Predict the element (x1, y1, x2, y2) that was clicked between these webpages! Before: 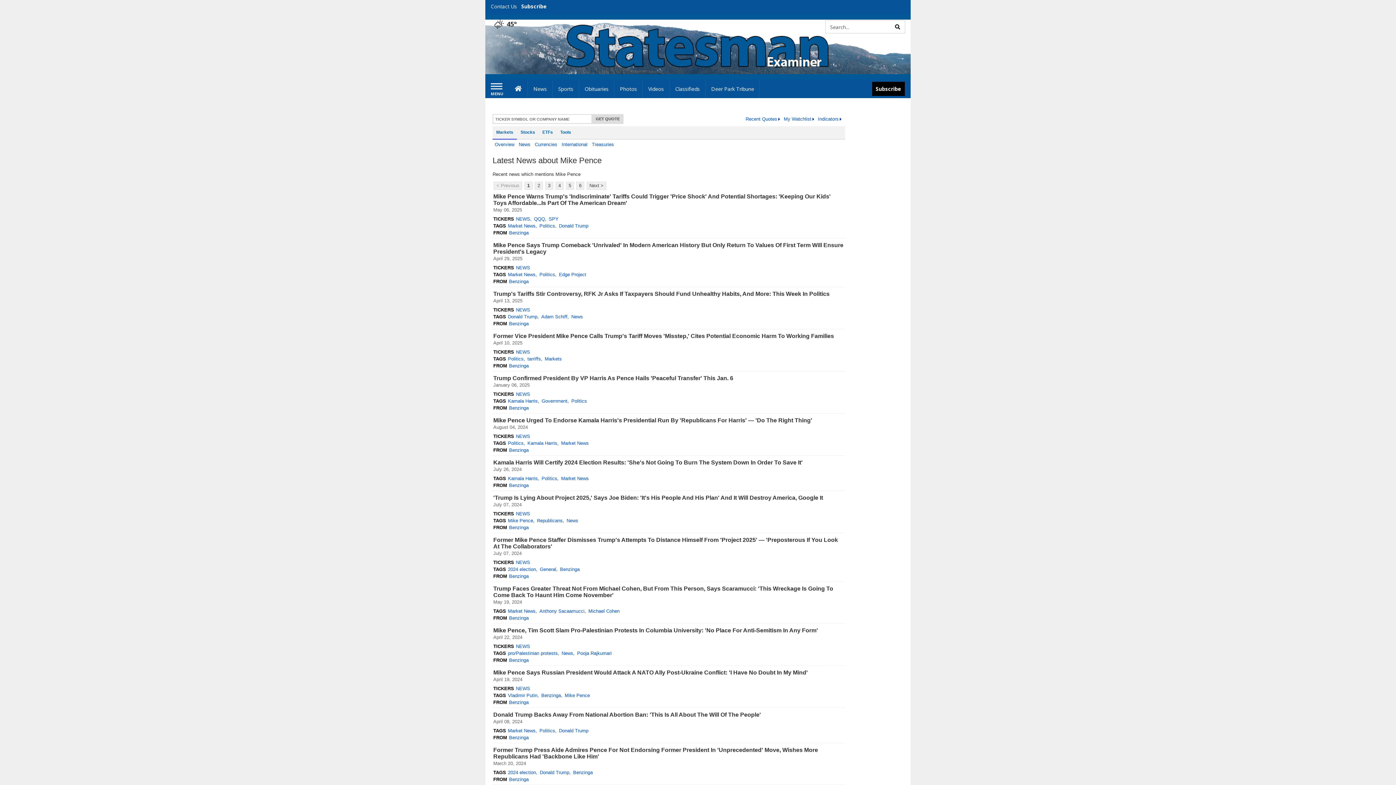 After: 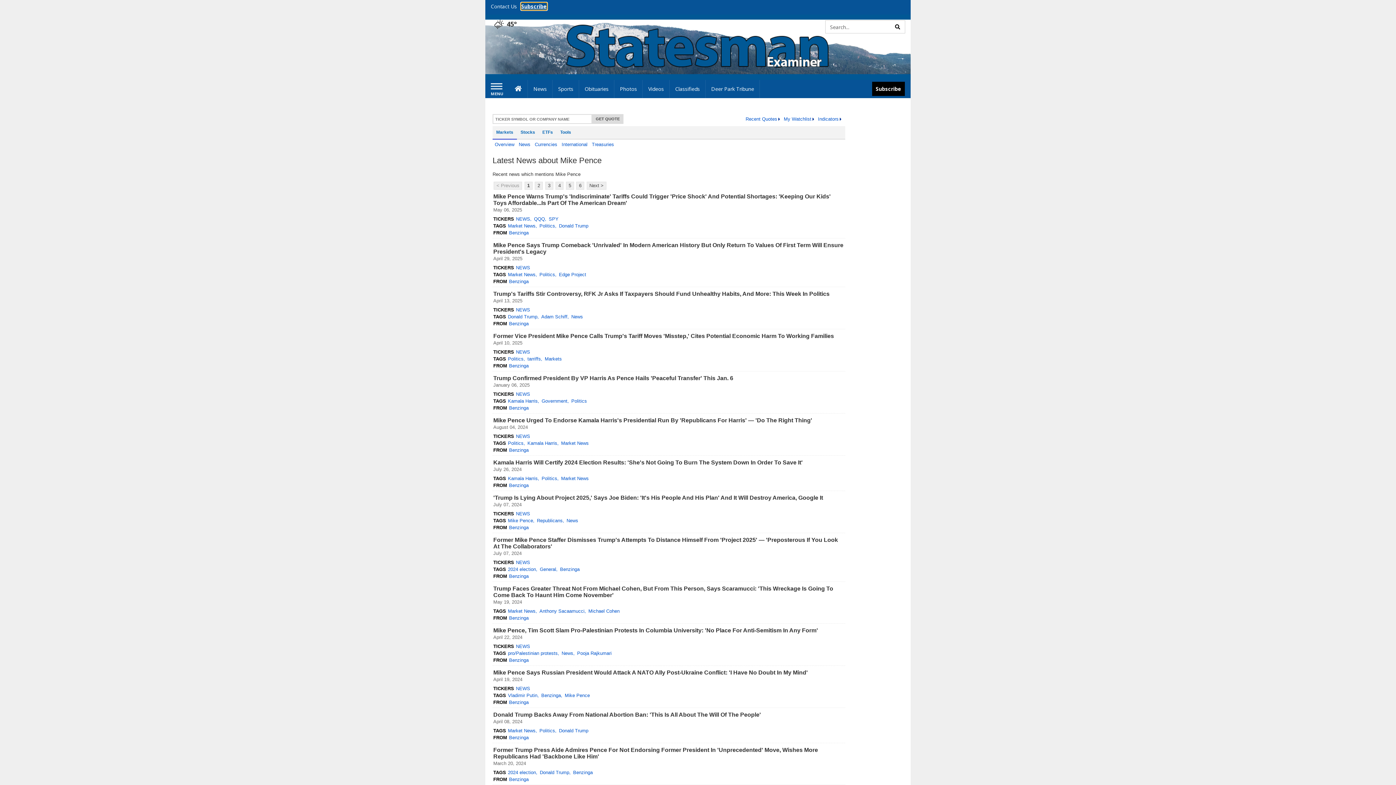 Action: bbox: (521, 2, 546, 9) label: Subscribe